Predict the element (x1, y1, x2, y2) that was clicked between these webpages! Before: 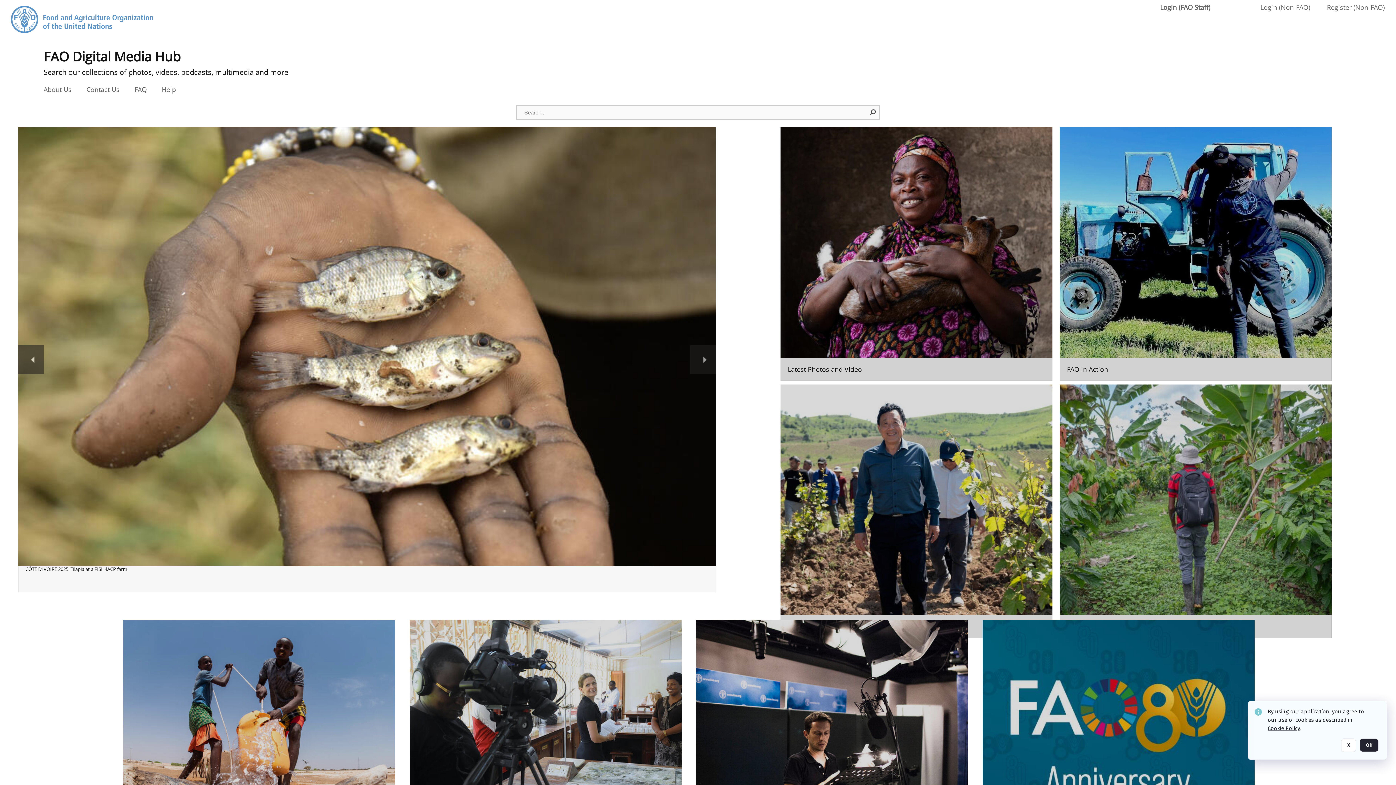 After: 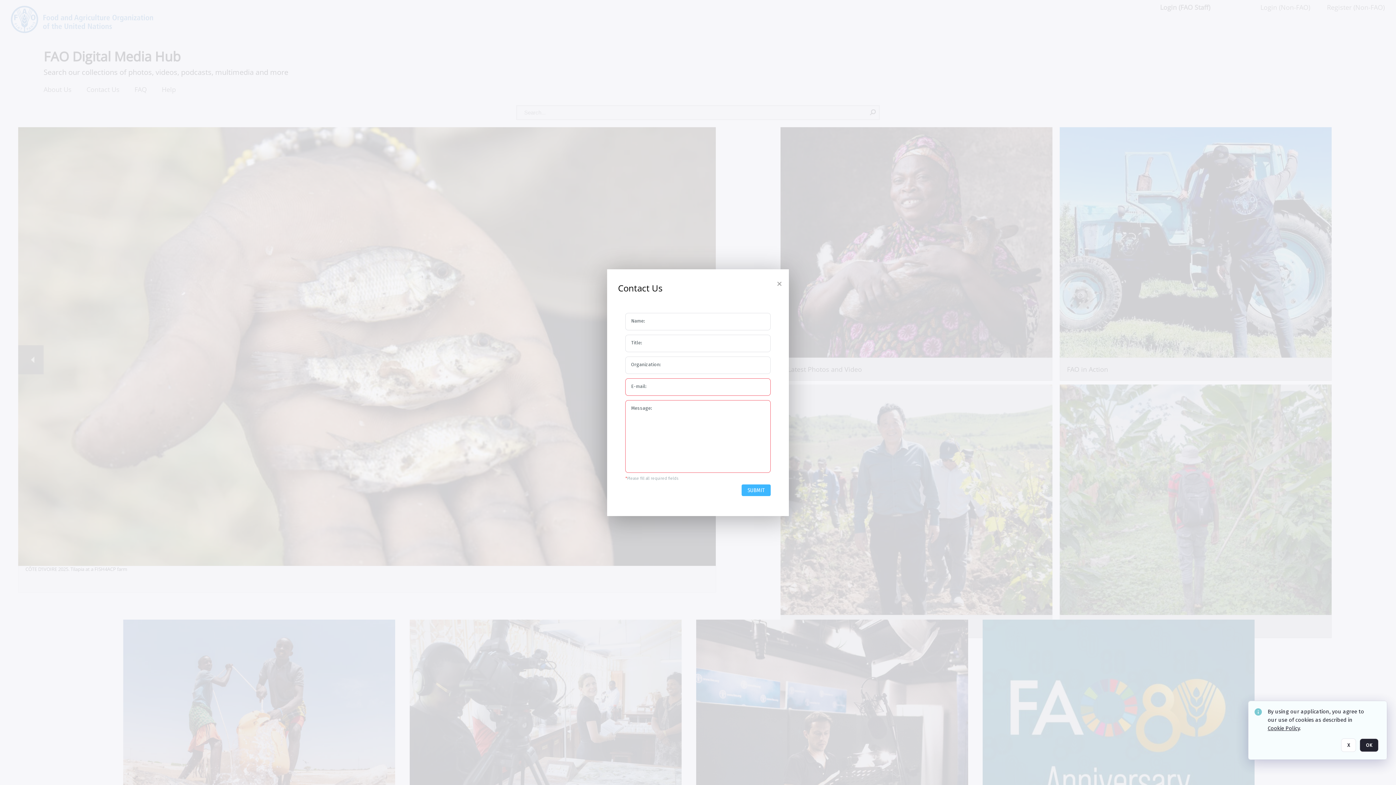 Action: label: Contact Us bbox: (86, 85, 120, 93)